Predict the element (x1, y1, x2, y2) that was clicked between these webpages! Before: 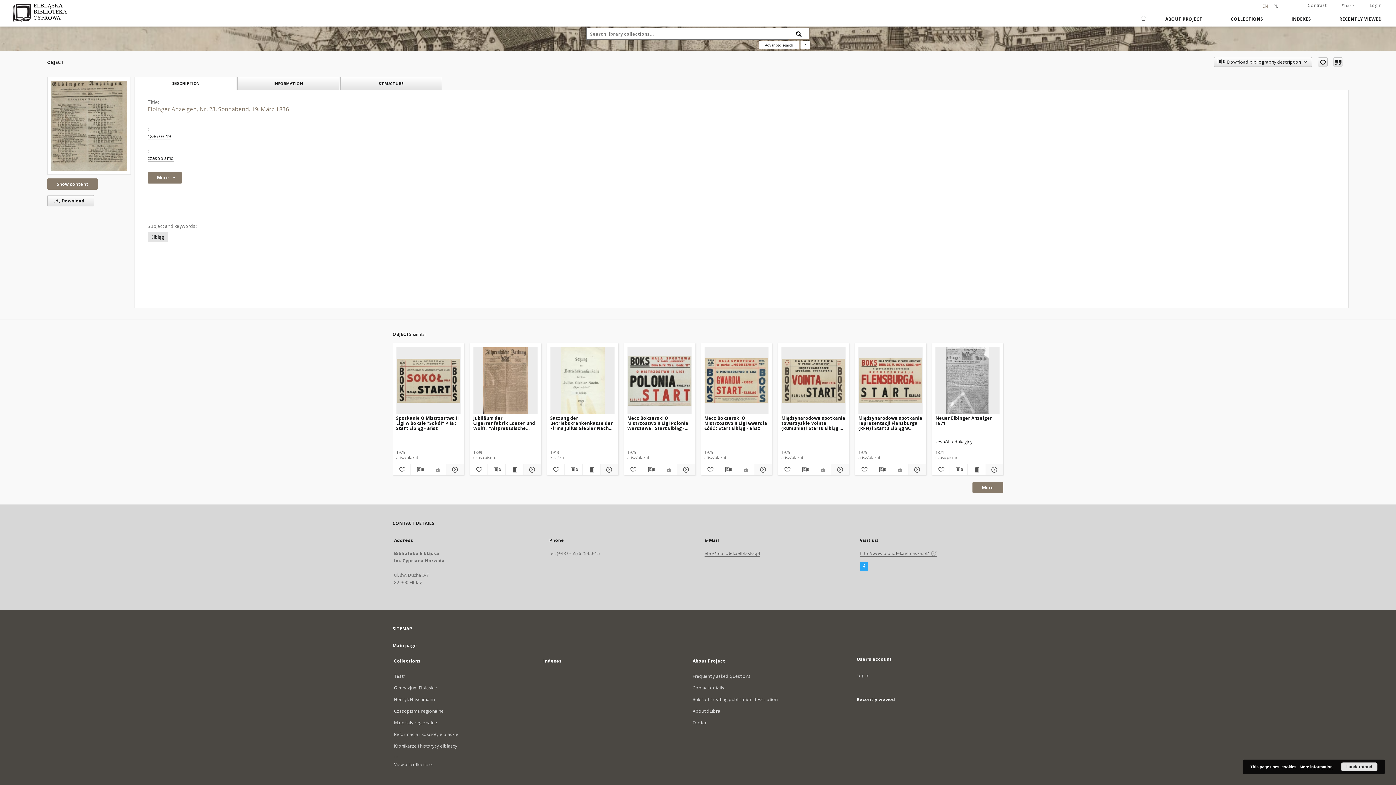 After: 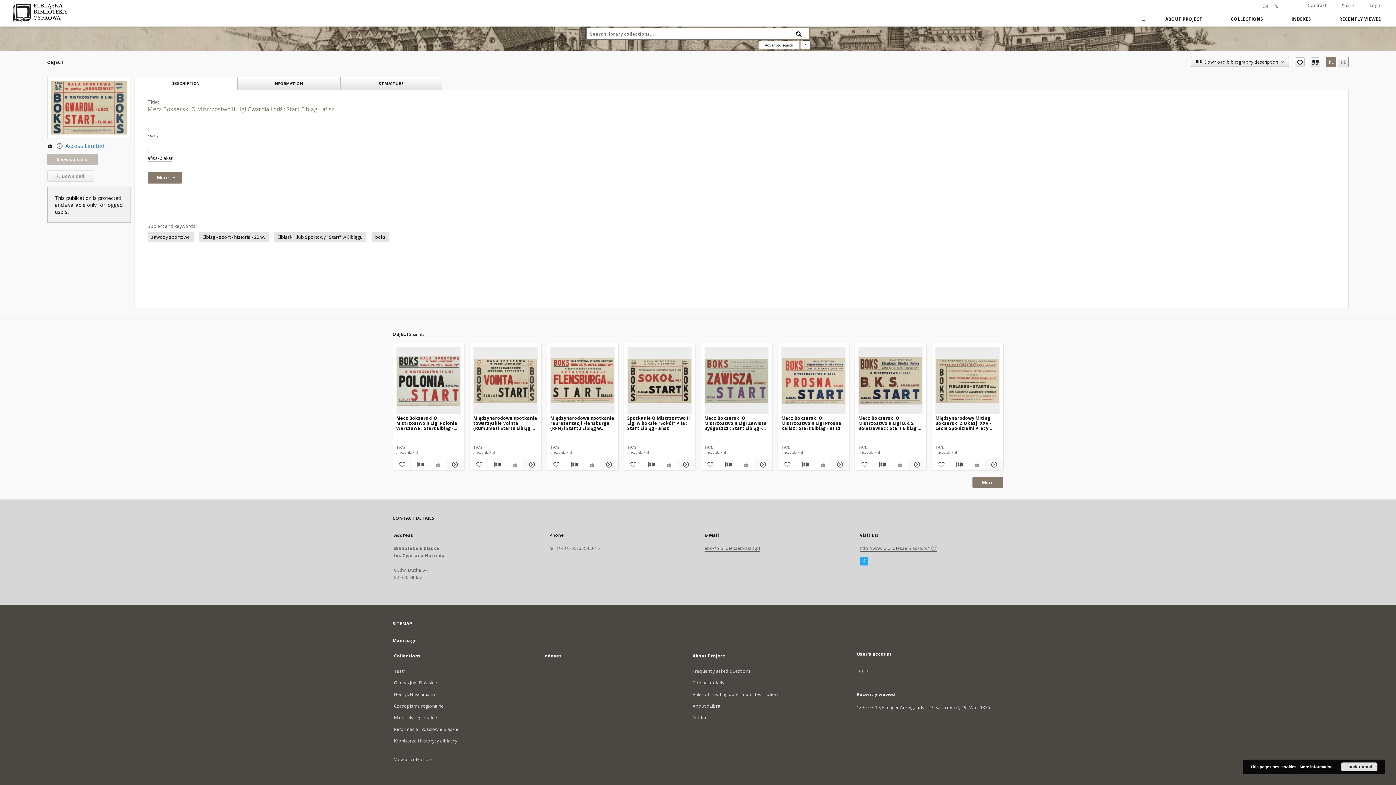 Action: label: Mecz Bokserski O Mistrzostwo II Ligi Gwardia Łódź : Start Elbląg - afisz bbox: (704, 347, 768, 414)